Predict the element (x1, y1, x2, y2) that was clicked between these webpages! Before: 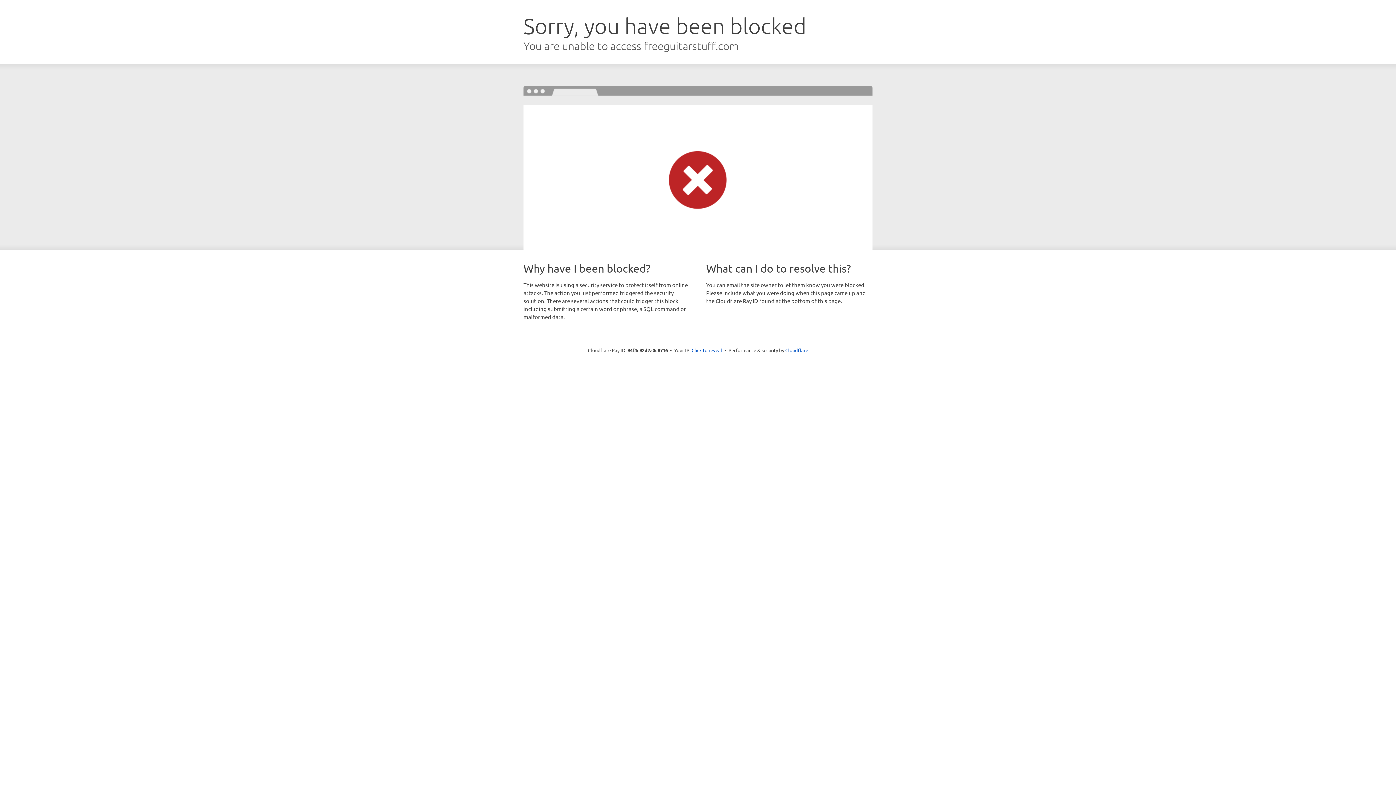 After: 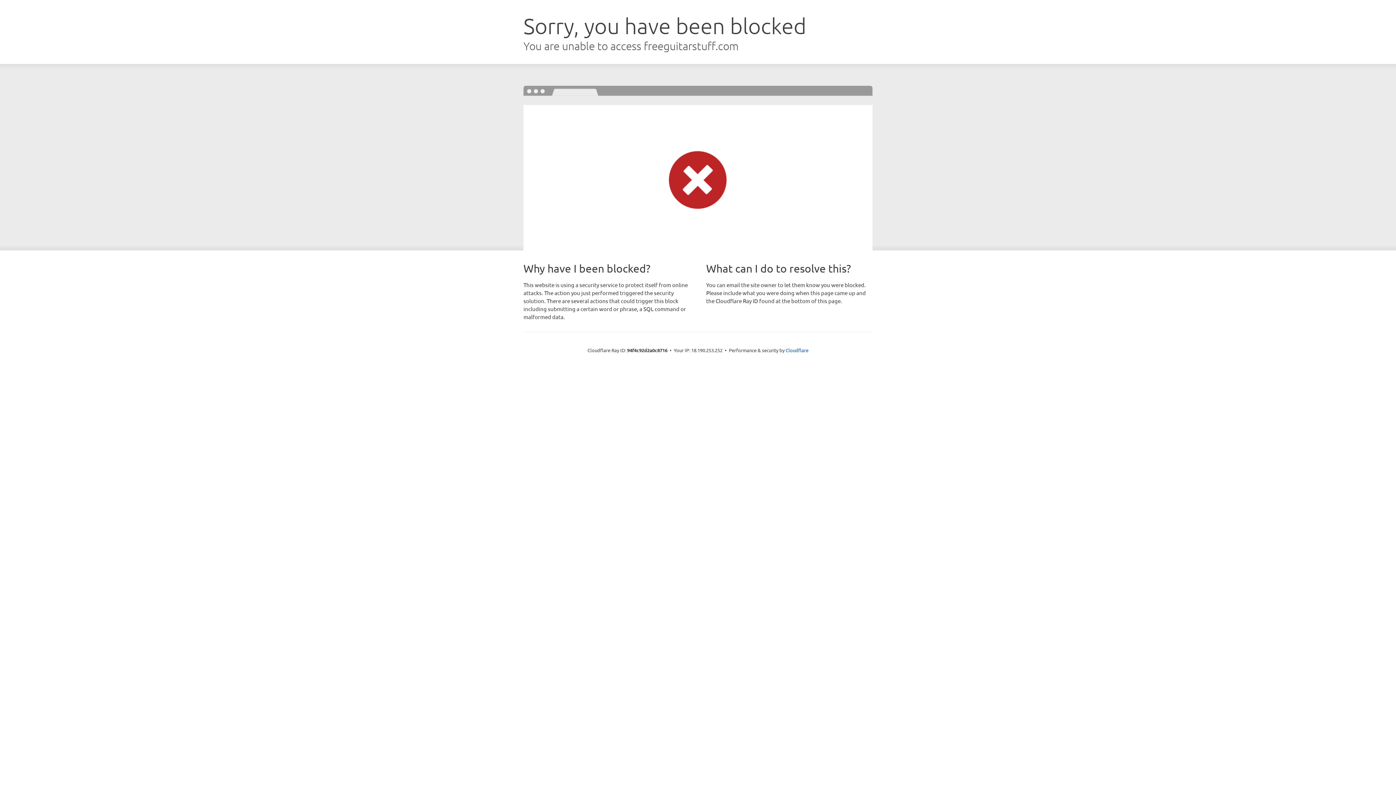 Action: bbox: (691, 346, 722, 353) label: Click to reveal